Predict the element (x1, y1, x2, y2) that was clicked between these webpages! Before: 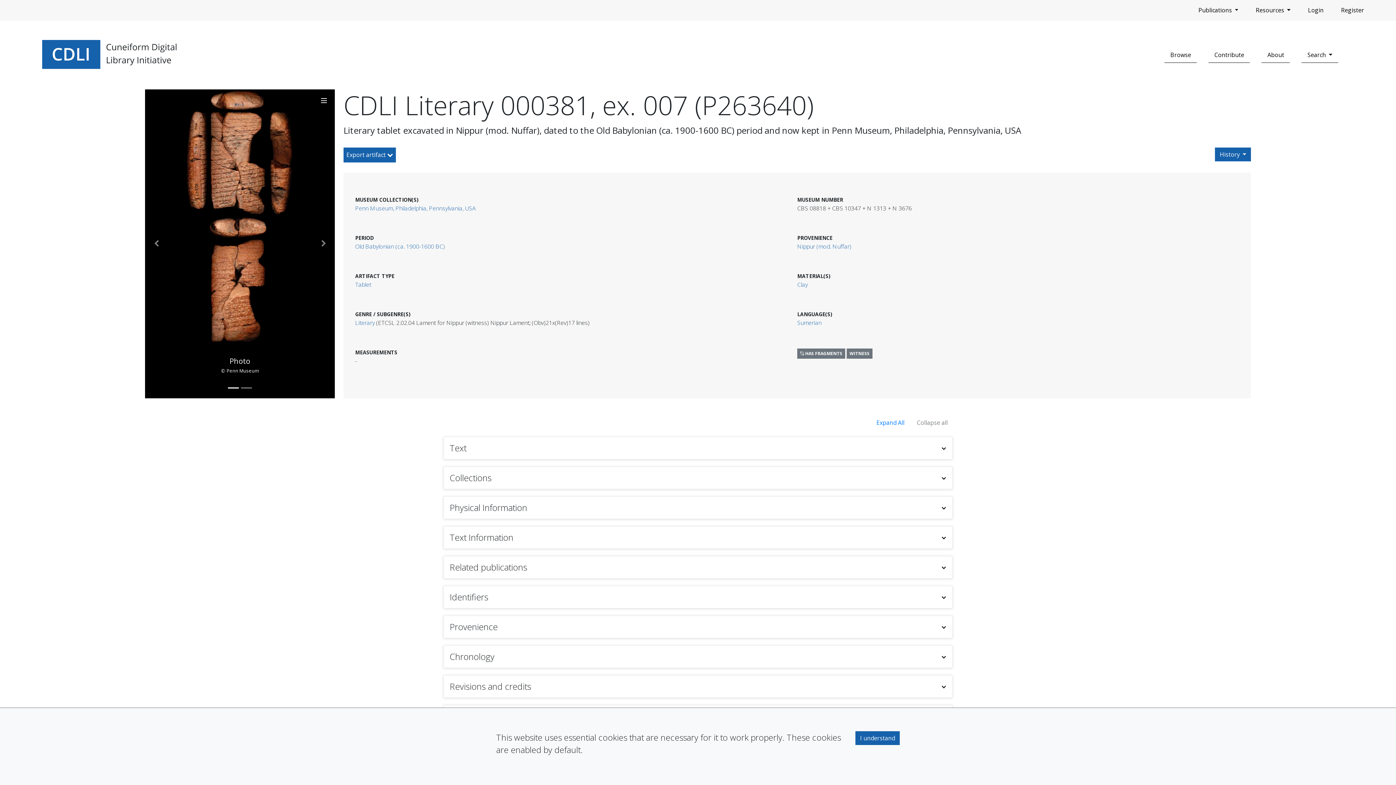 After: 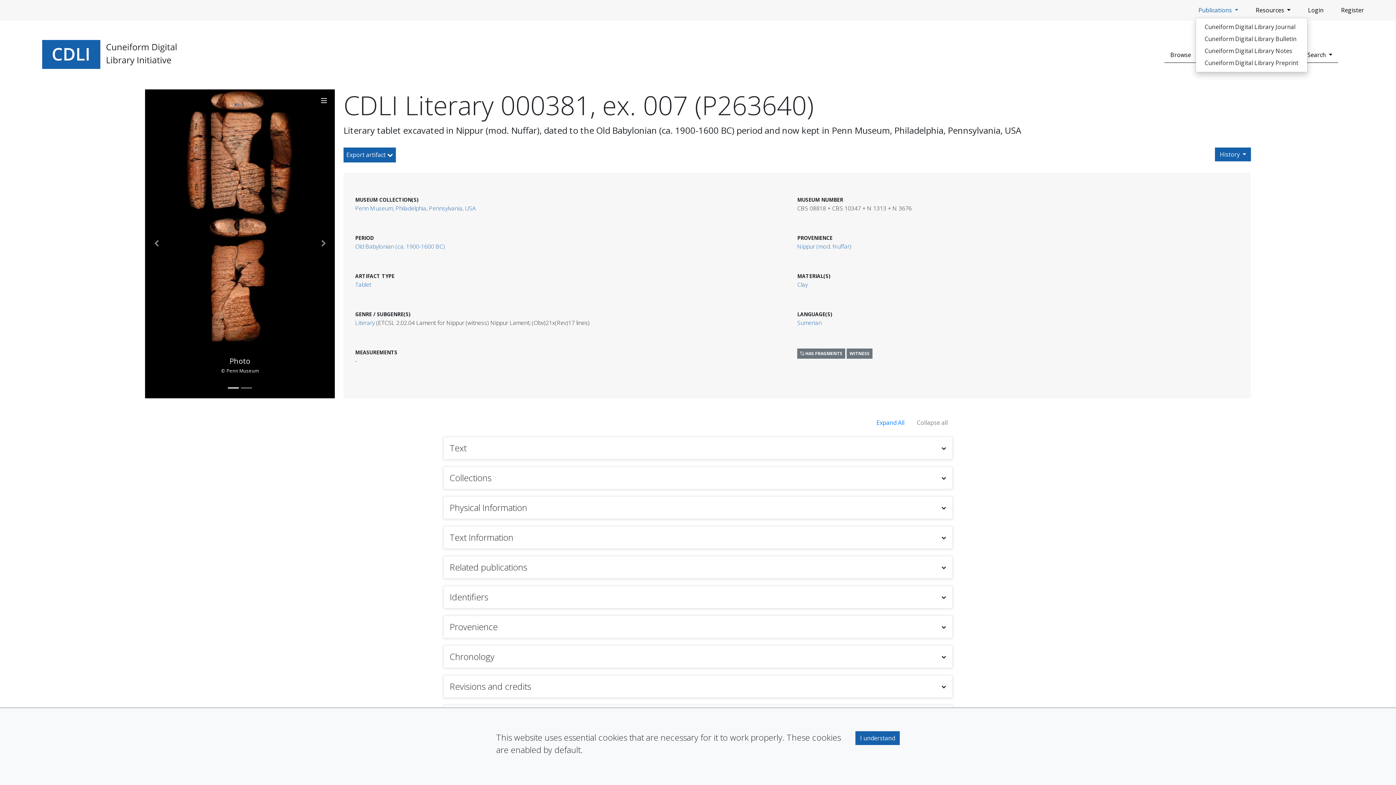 Action: bbox: (1195, 2, 1241, 17) label: Publications 